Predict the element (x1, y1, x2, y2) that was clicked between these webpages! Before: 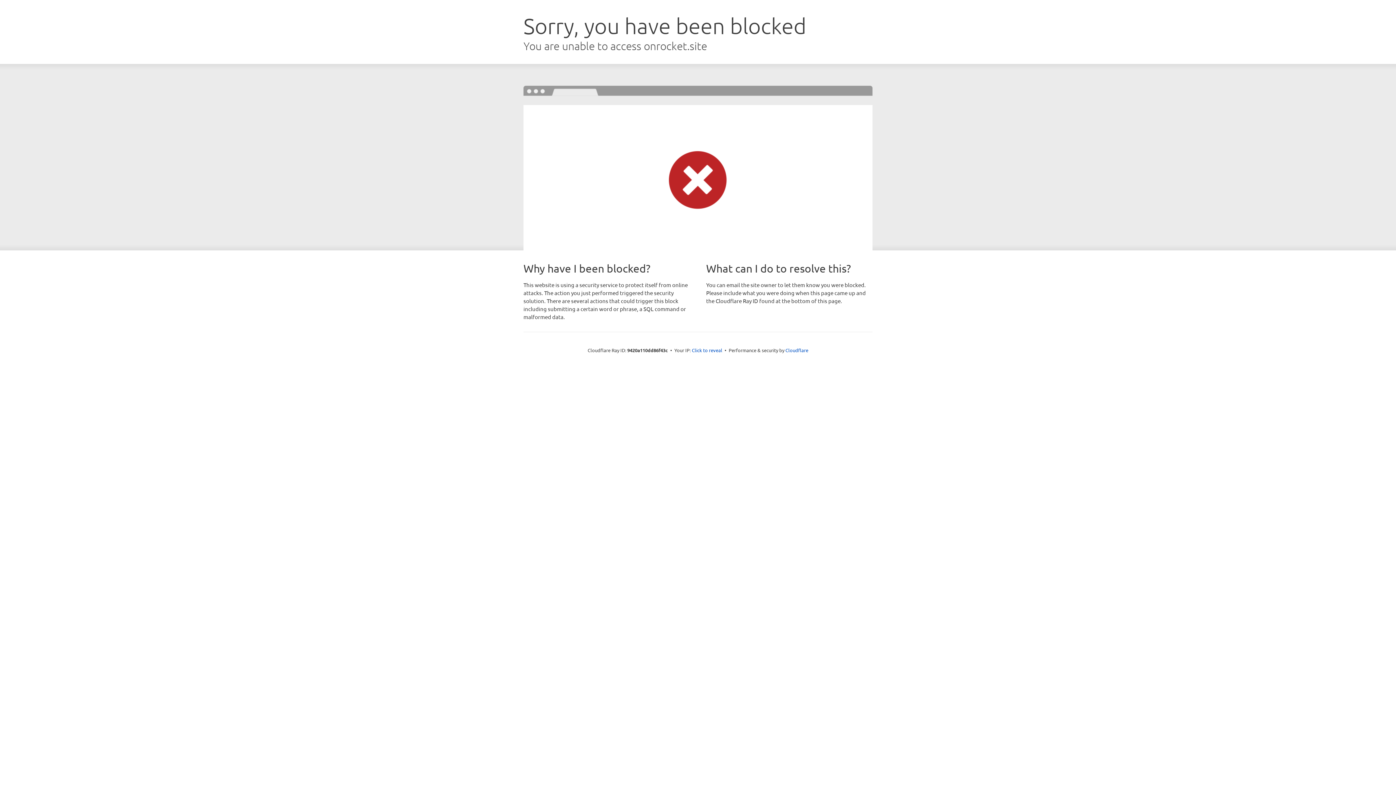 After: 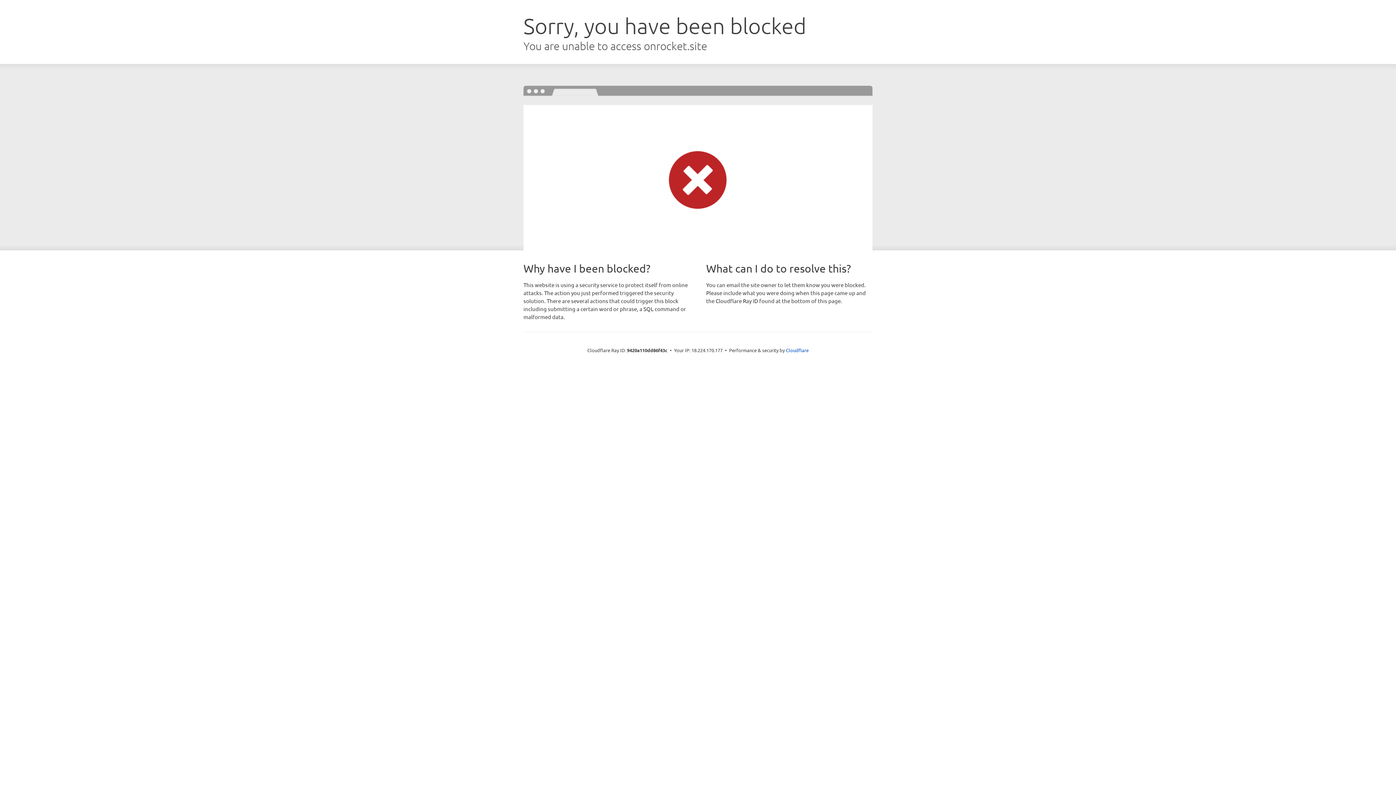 Action: bbox: (692, 346, 722, 353) label: Click to reveal